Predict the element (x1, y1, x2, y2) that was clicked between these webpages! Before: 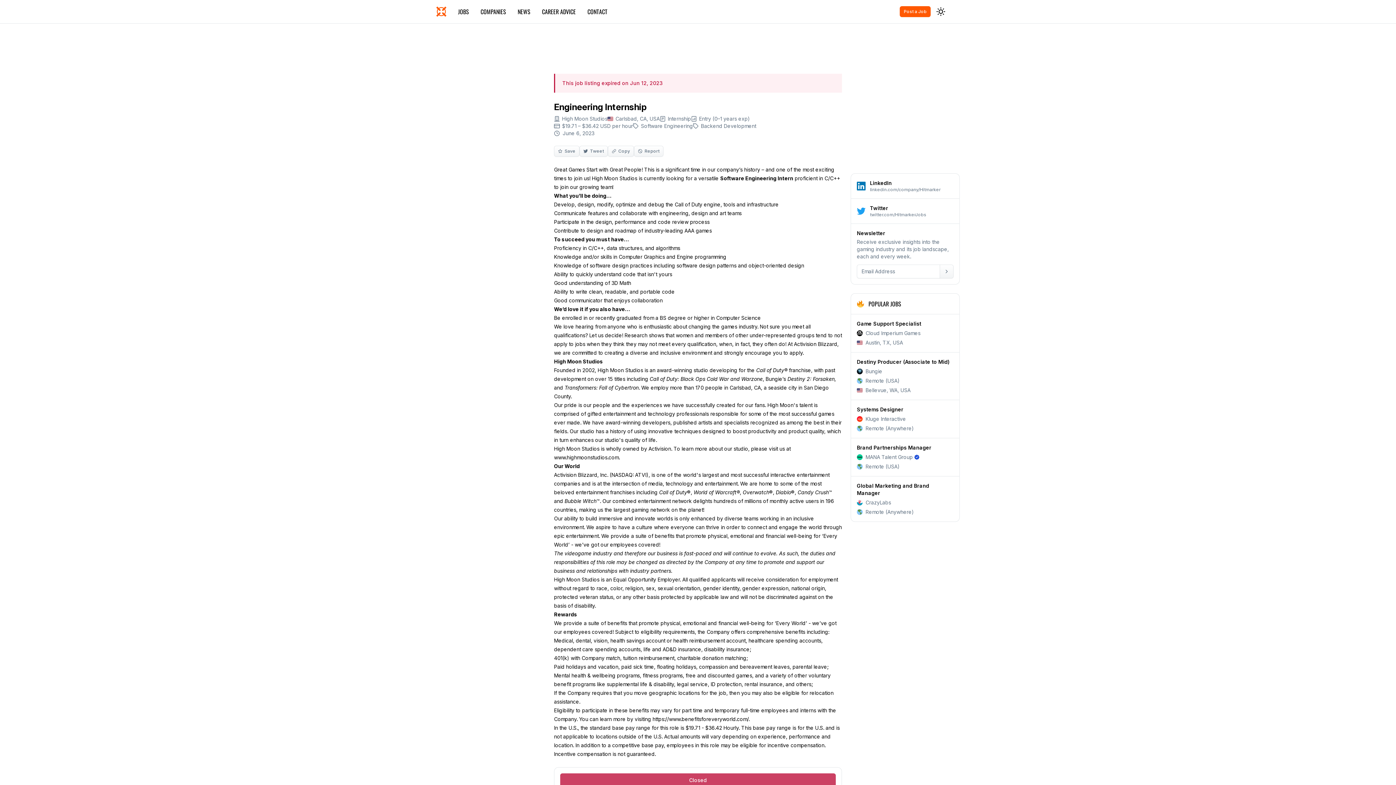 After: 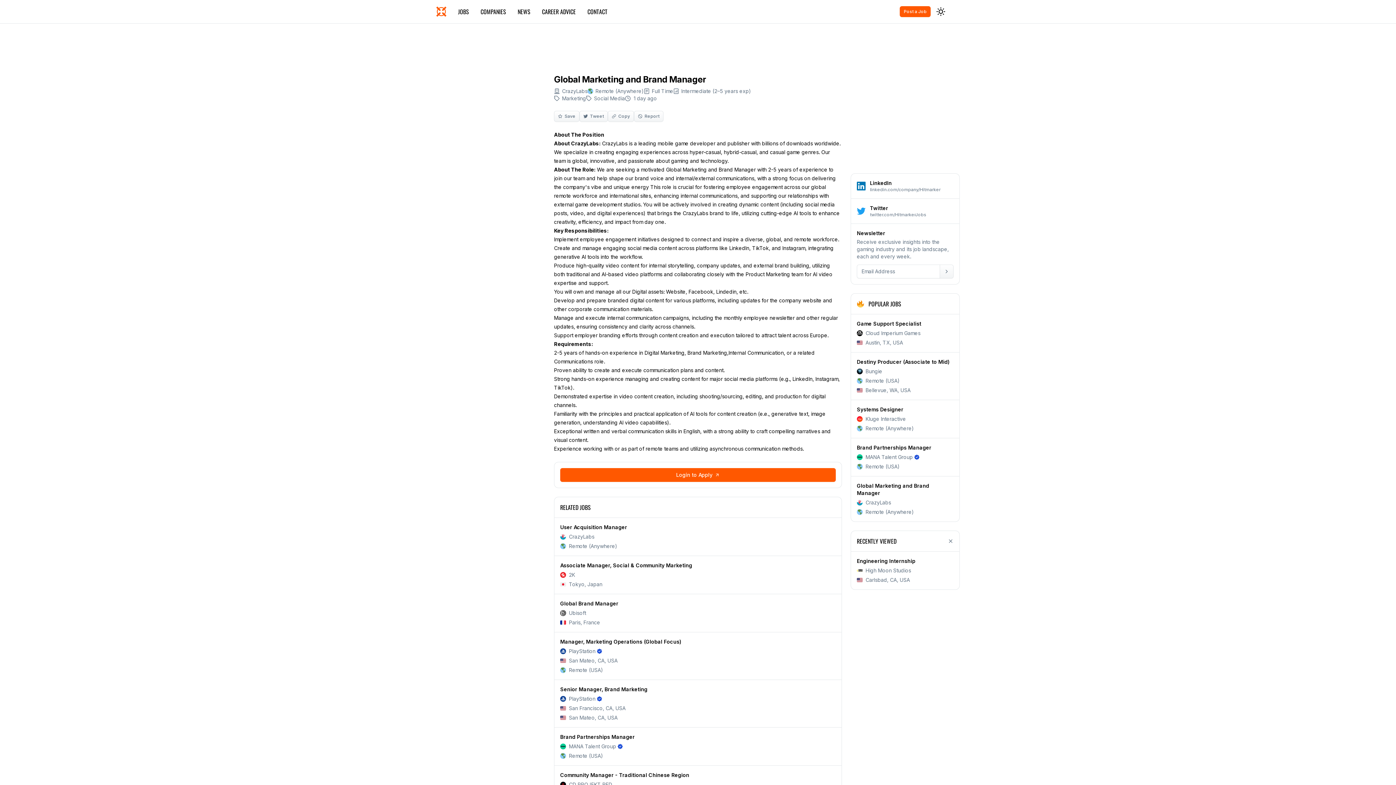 Action: label: Global Marketing and Brand Manager
CrazyLabs
​
Remote (Anywhere) bbox: (851, 476, 959, 521)